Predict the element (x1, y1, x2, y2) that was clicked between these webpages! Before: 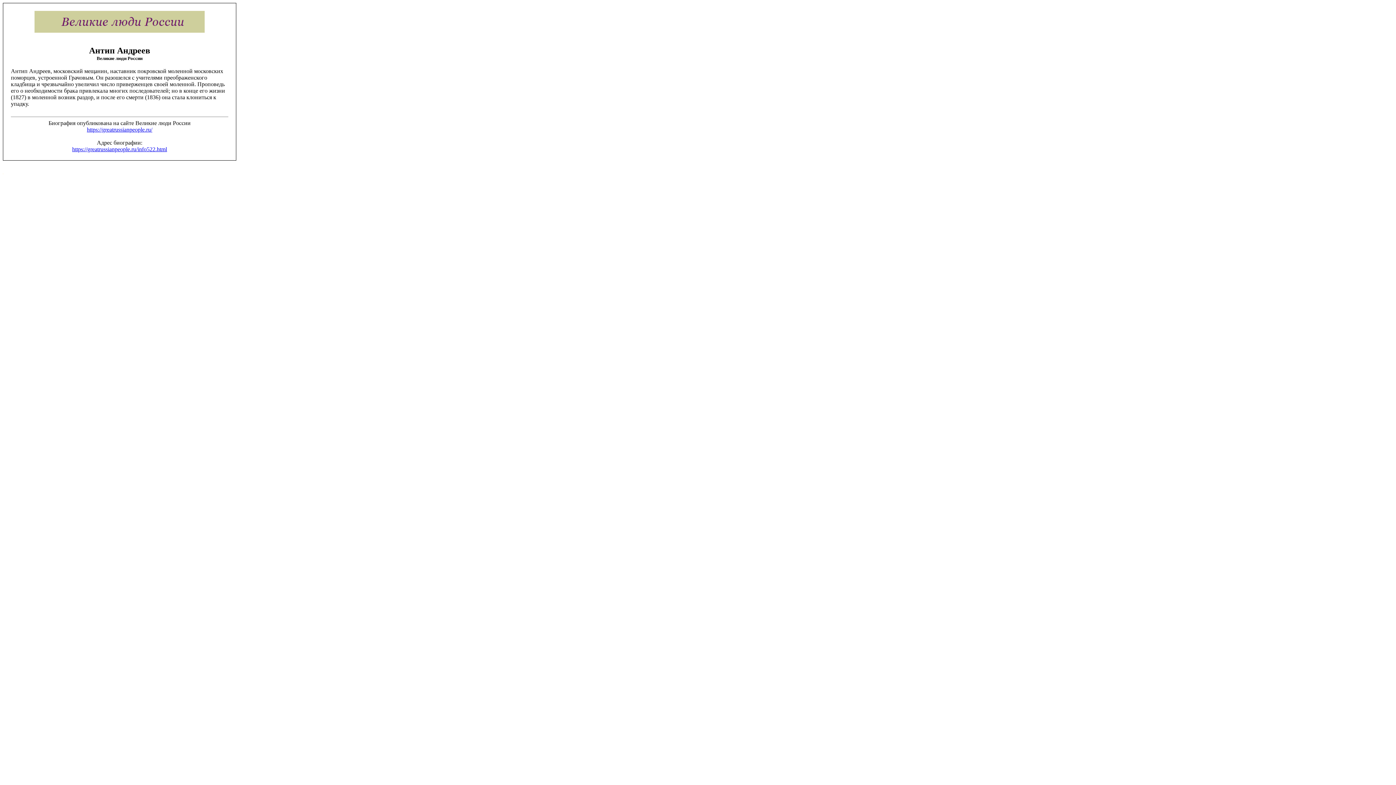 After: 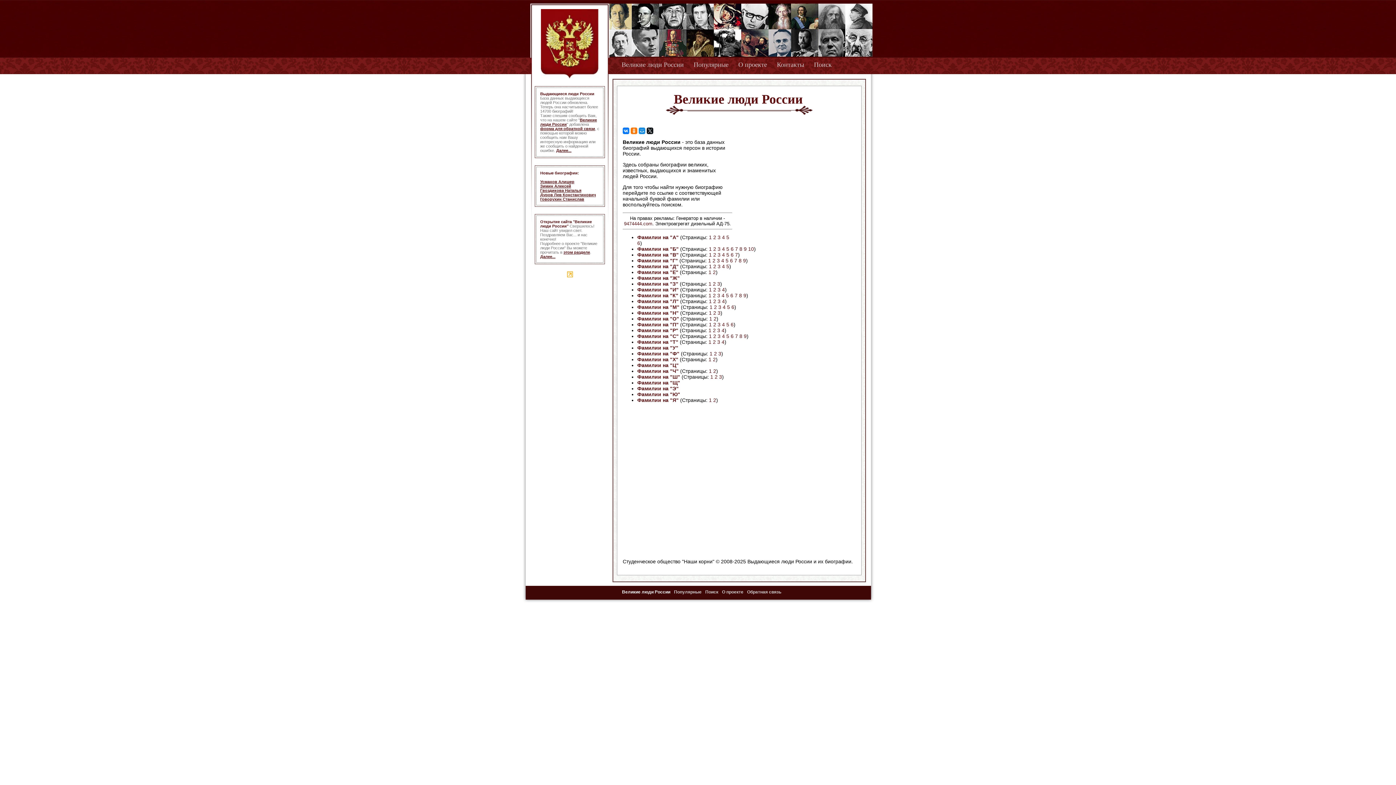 Action: bbox: (86, 126, 152, 132) label: https://greatrussianpeople.ru/